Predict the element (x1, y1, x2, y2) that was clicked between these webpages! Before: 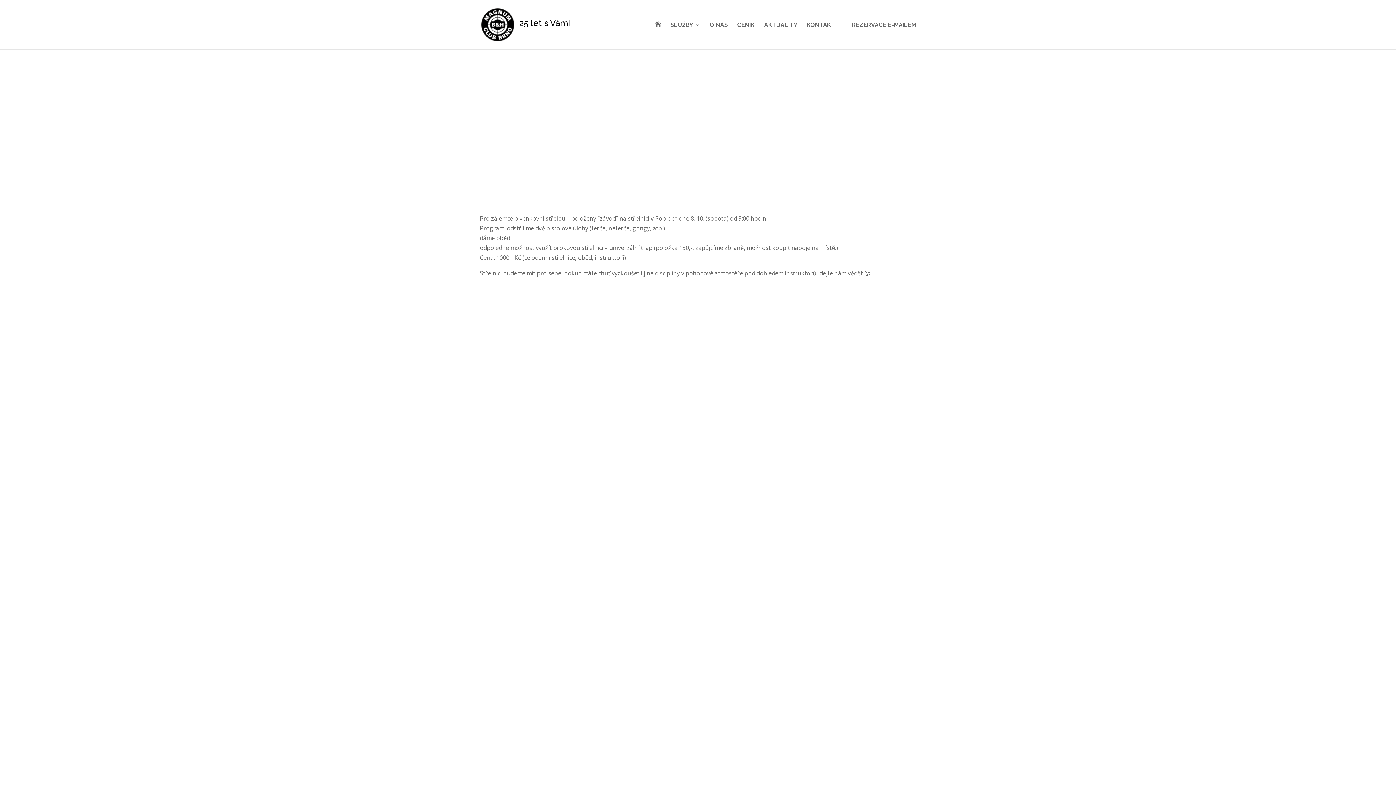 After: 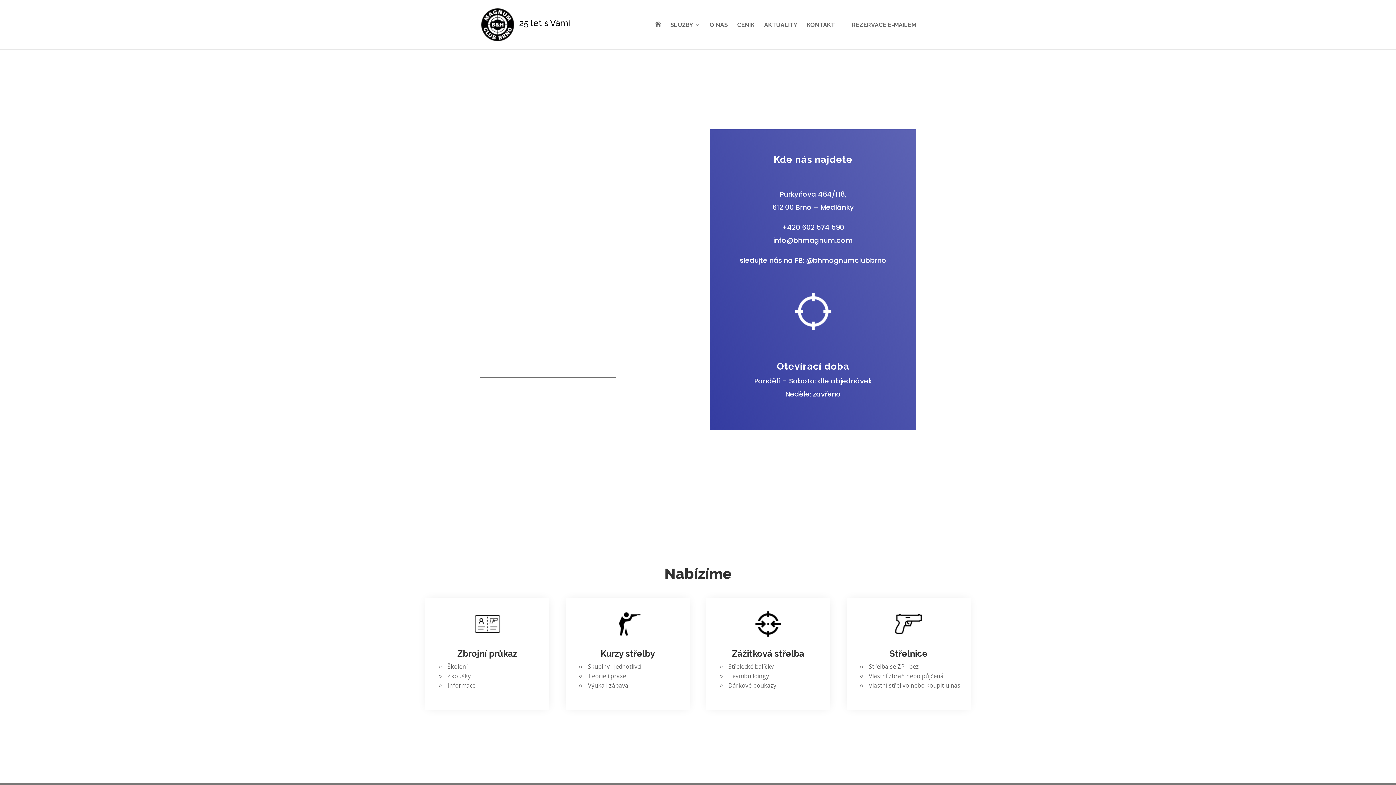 Action: label:  bbox: (655, 21, 661, 48)